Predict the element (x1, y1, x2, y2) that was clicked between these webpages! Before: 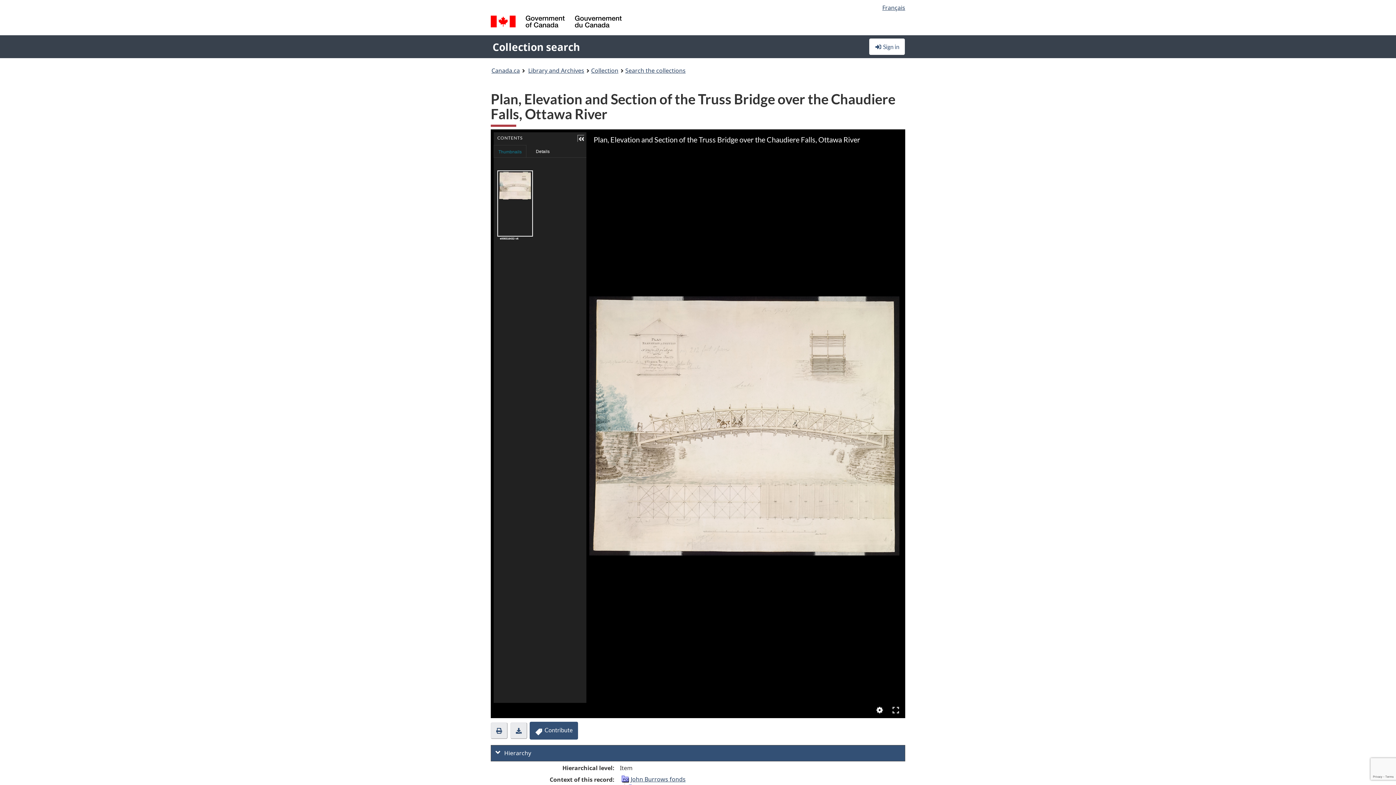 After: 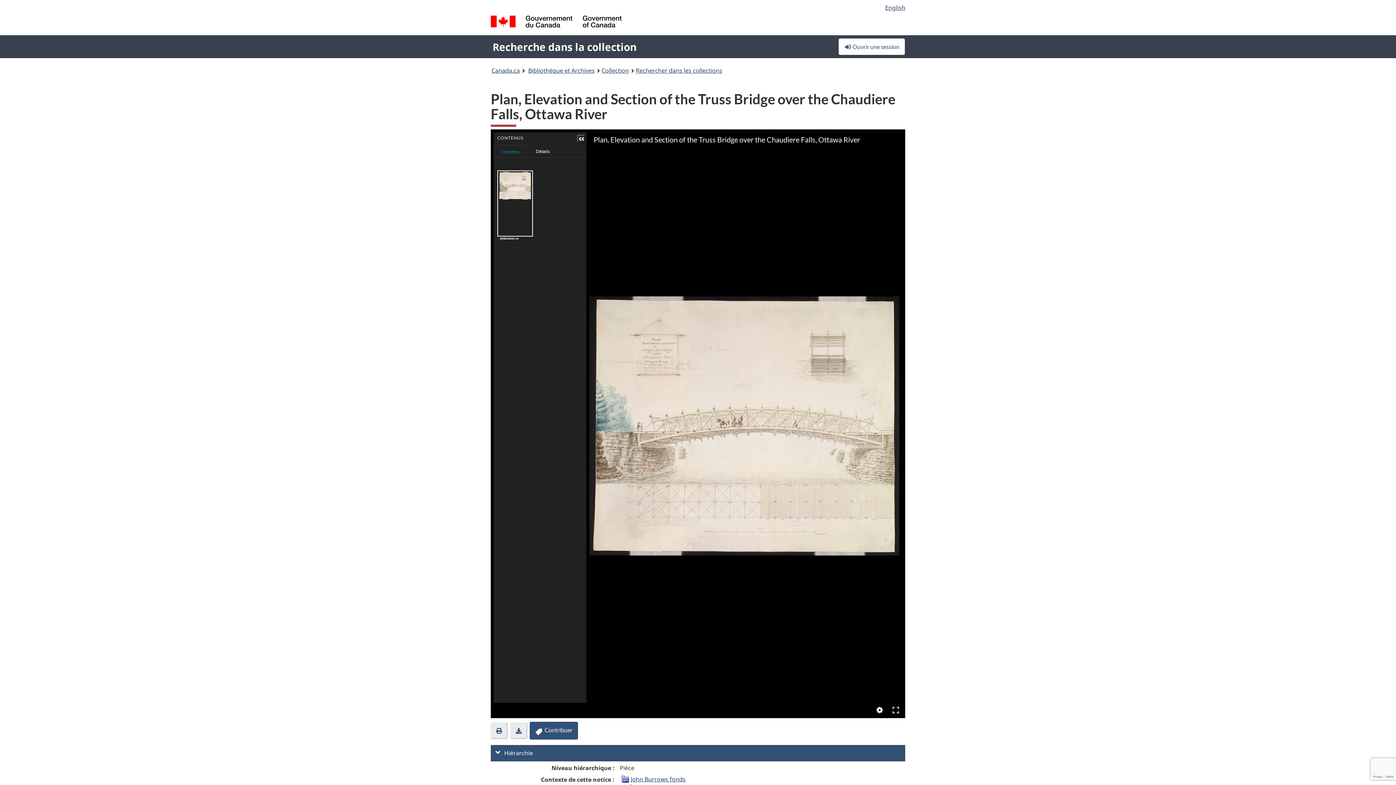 Action: bbox: (882, 3, 905, 11) label: Français